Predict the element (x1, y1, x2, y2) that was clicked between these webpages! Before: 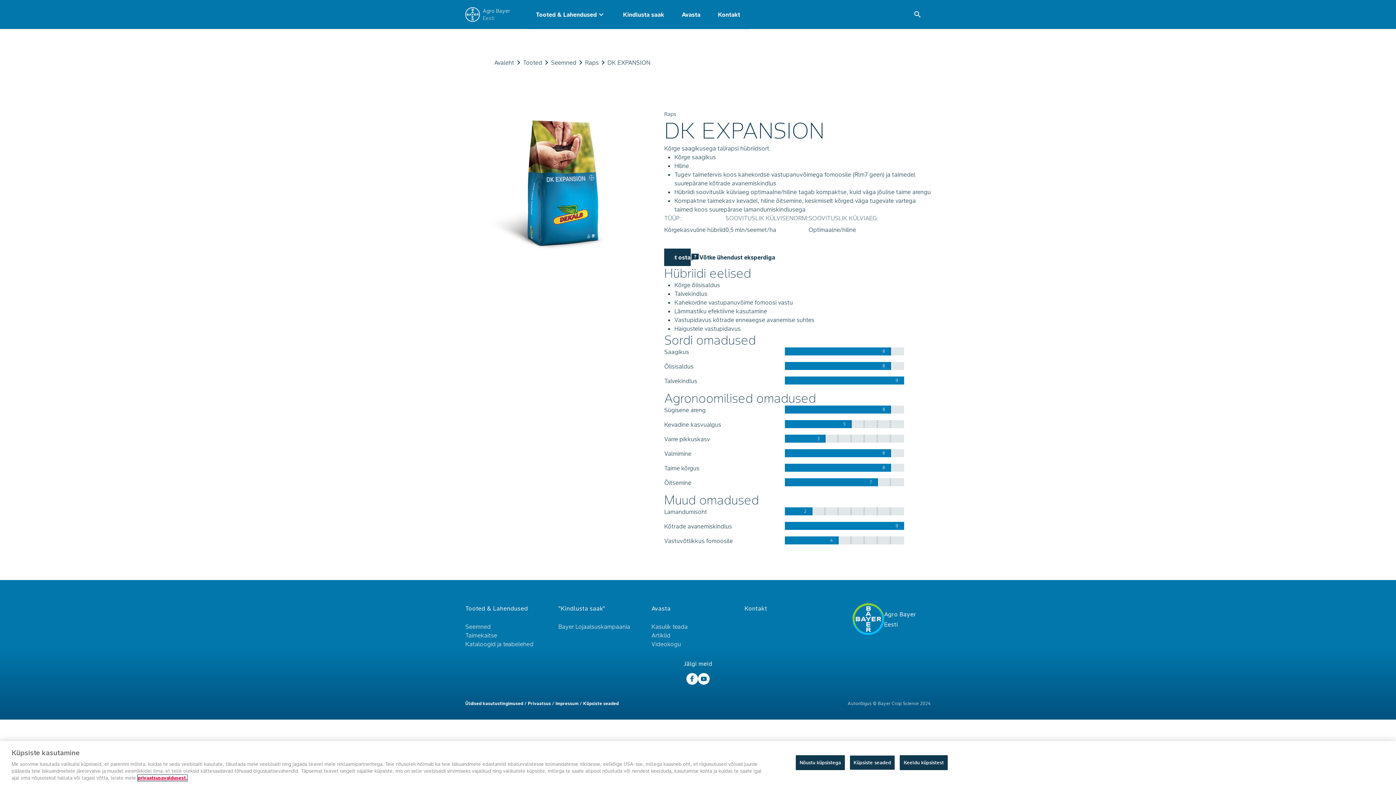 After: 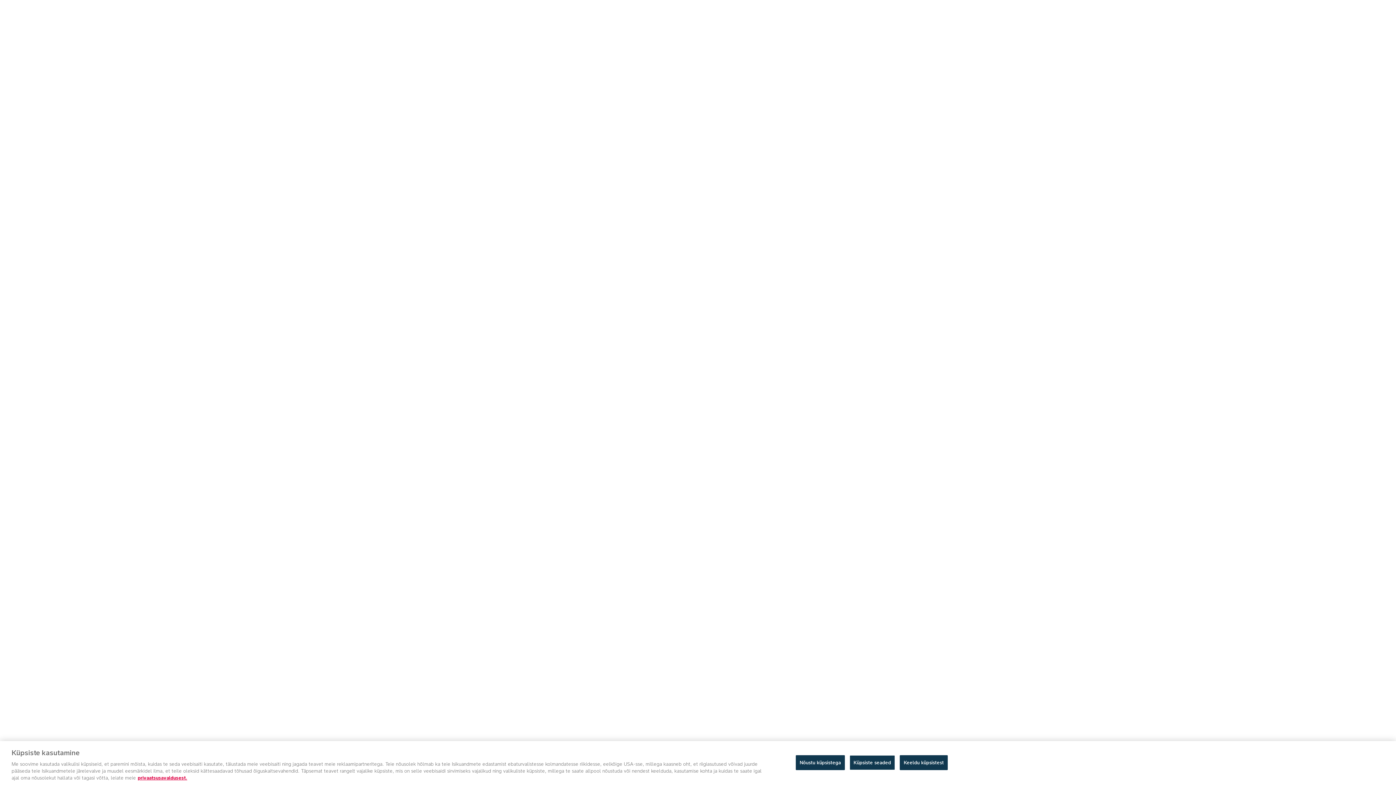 Action: bbox: (494, 58, 514, 66) label: Avaleht